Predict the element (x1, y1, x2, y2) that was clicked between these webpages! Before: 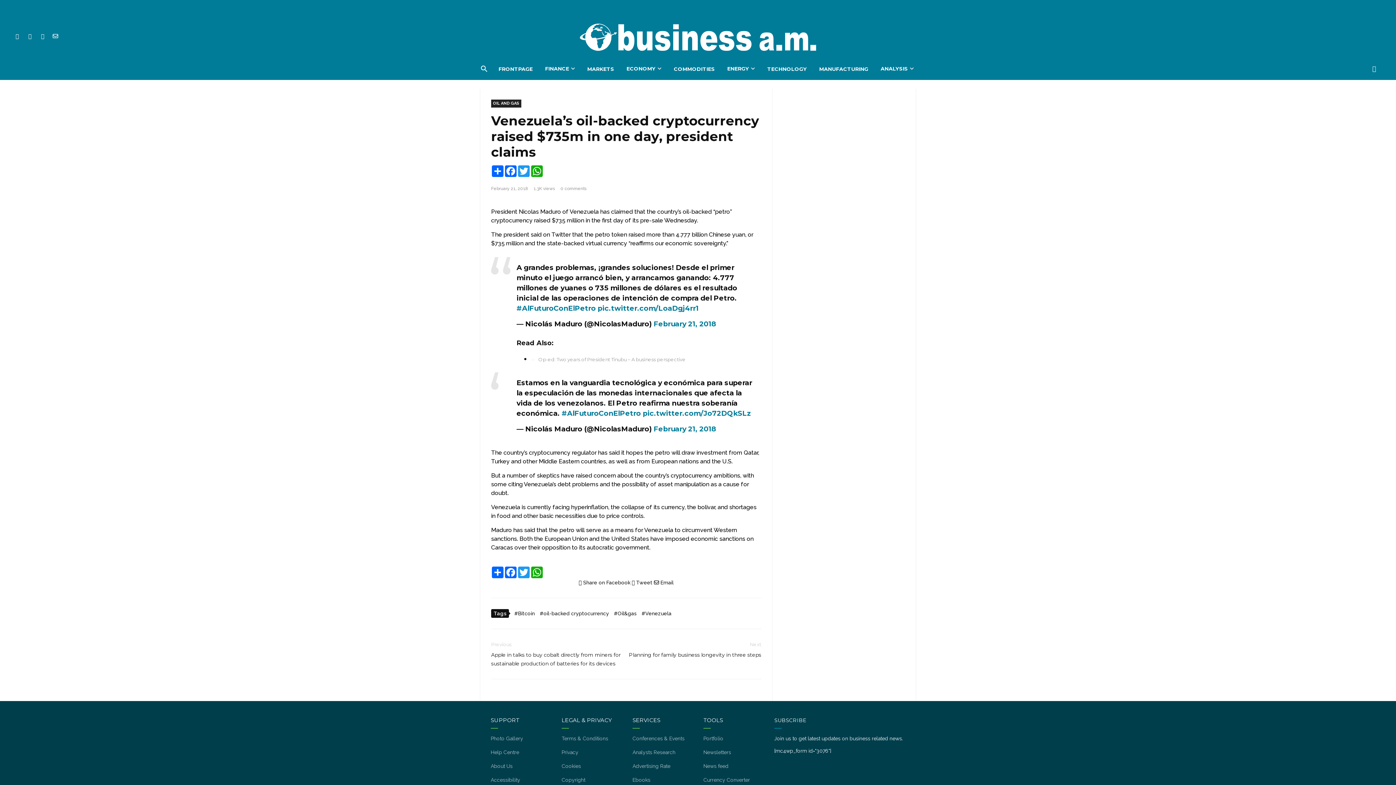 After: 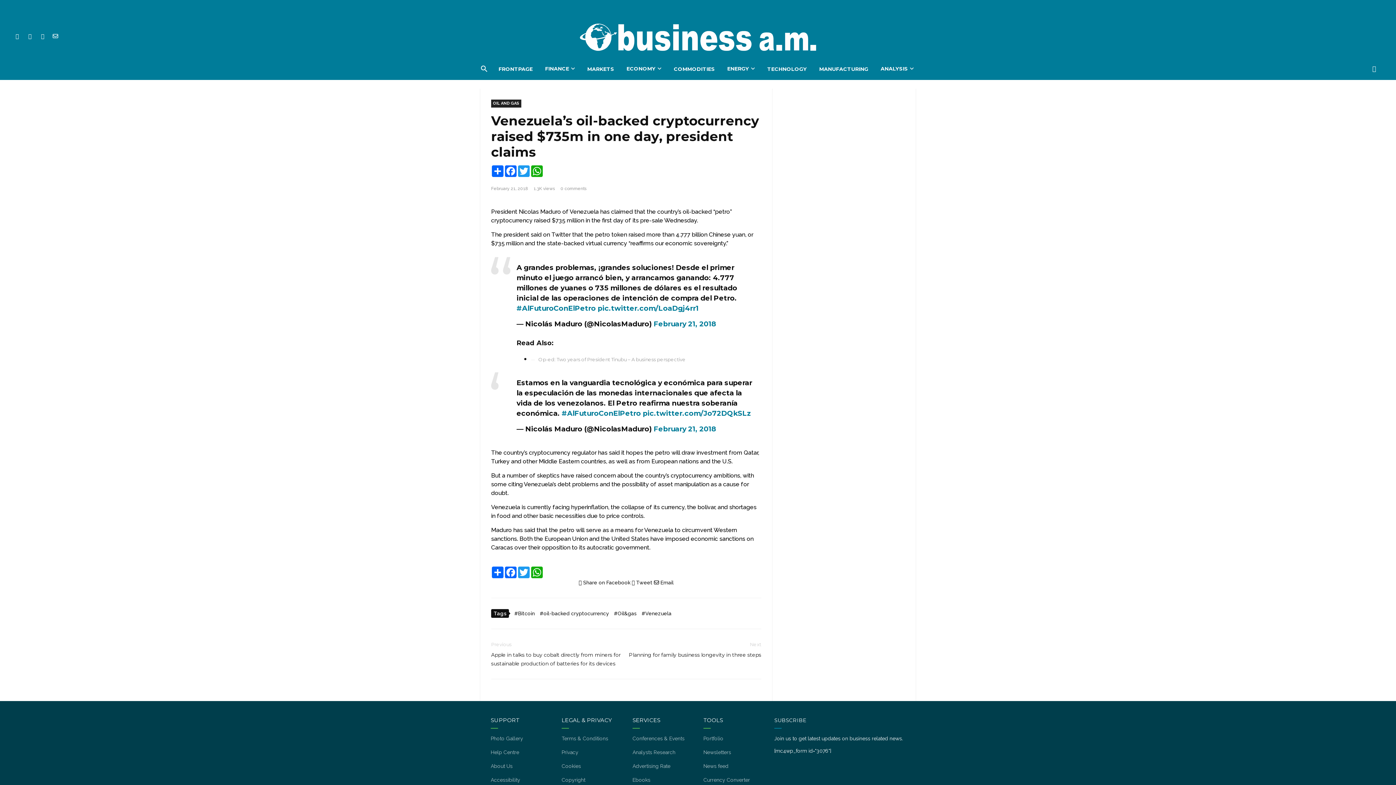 Action: bbox: (632, 717, 660, 725) label: SERVICES